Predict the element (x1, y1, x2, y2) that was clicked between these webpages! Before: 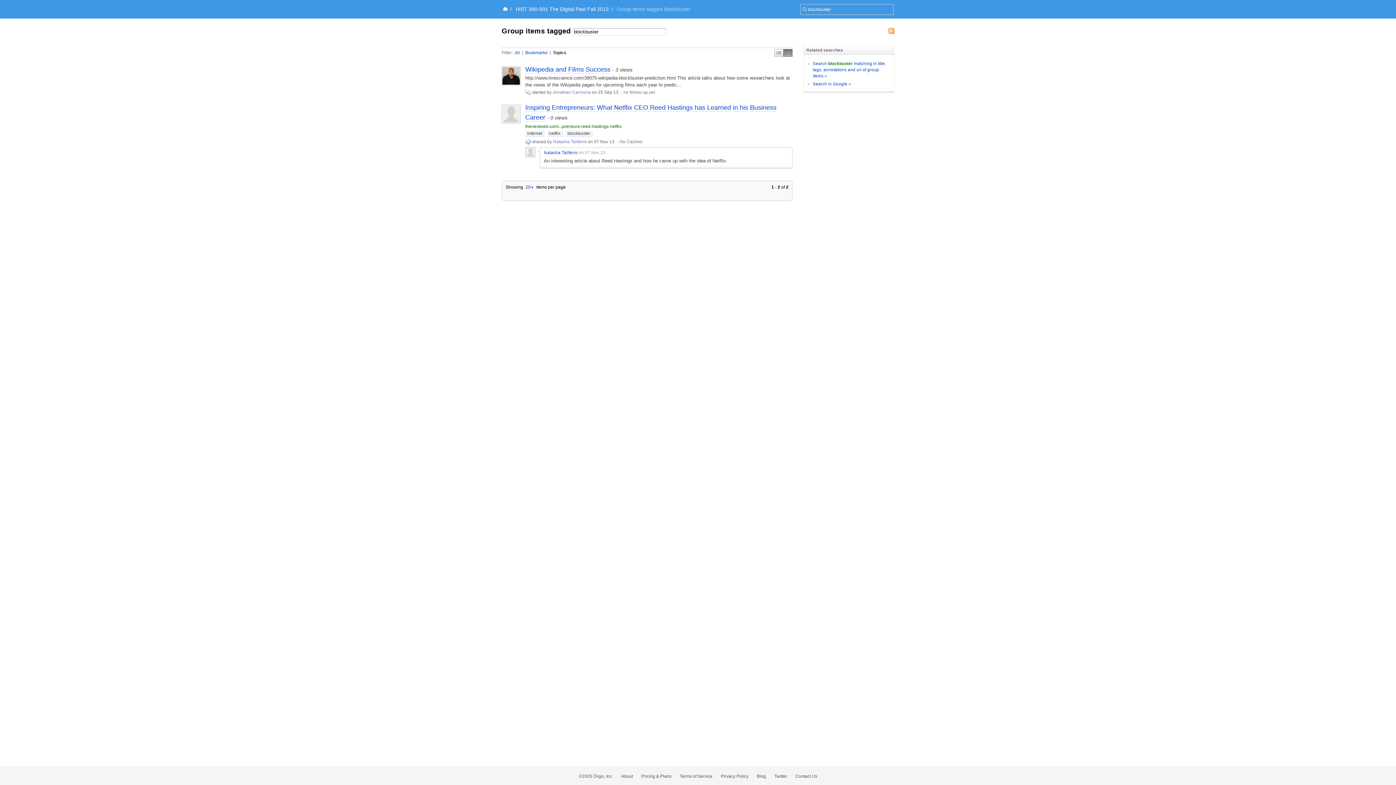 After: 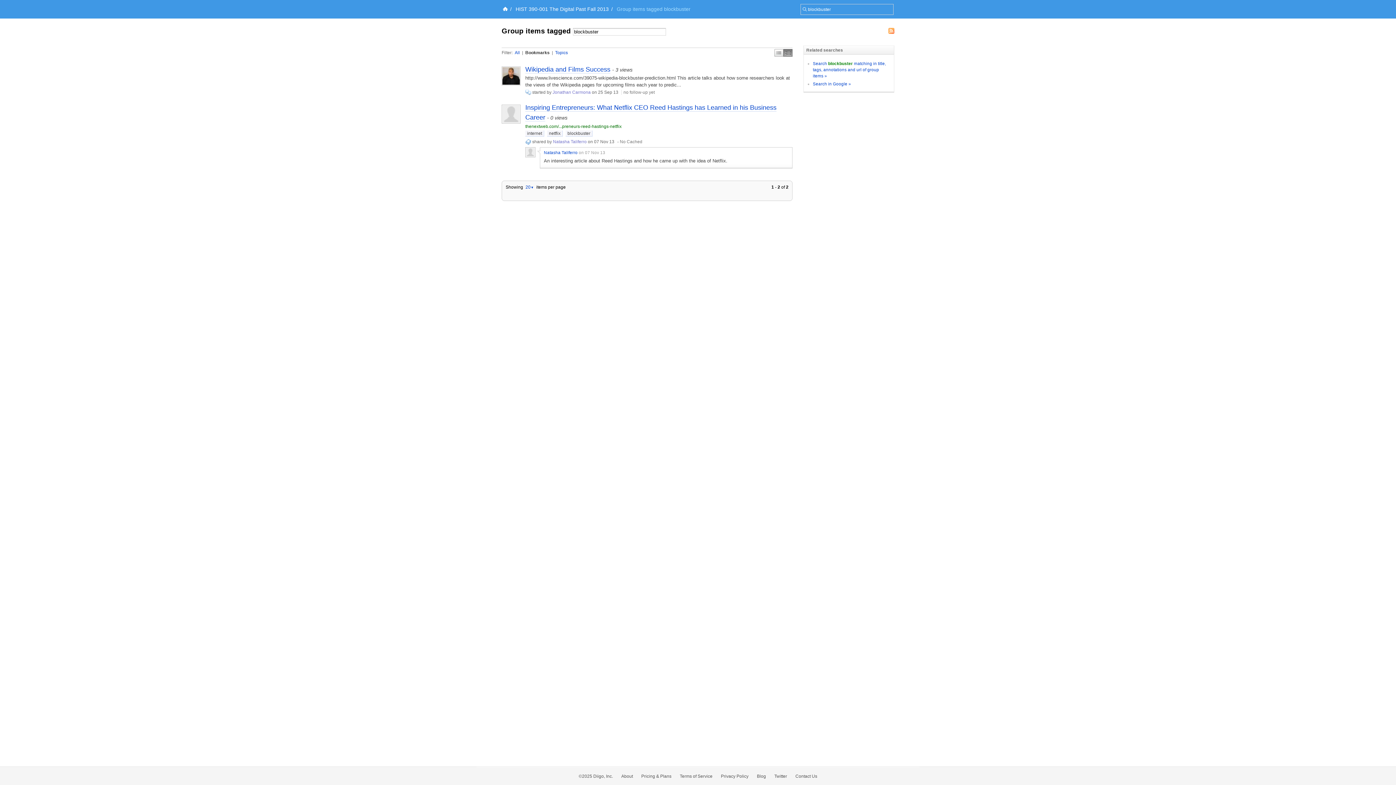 Action: label: Bookmarks bbox: (525, 50, 547, 55)